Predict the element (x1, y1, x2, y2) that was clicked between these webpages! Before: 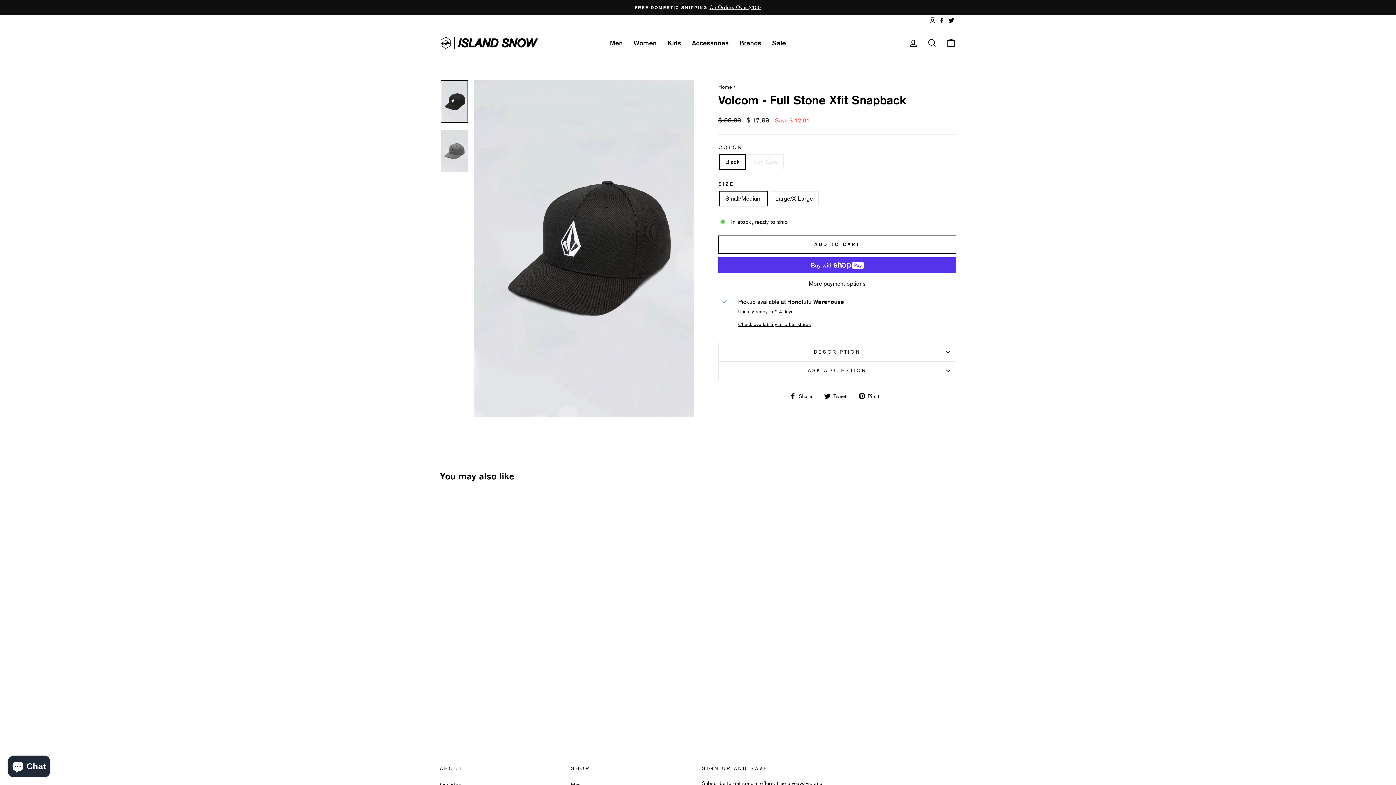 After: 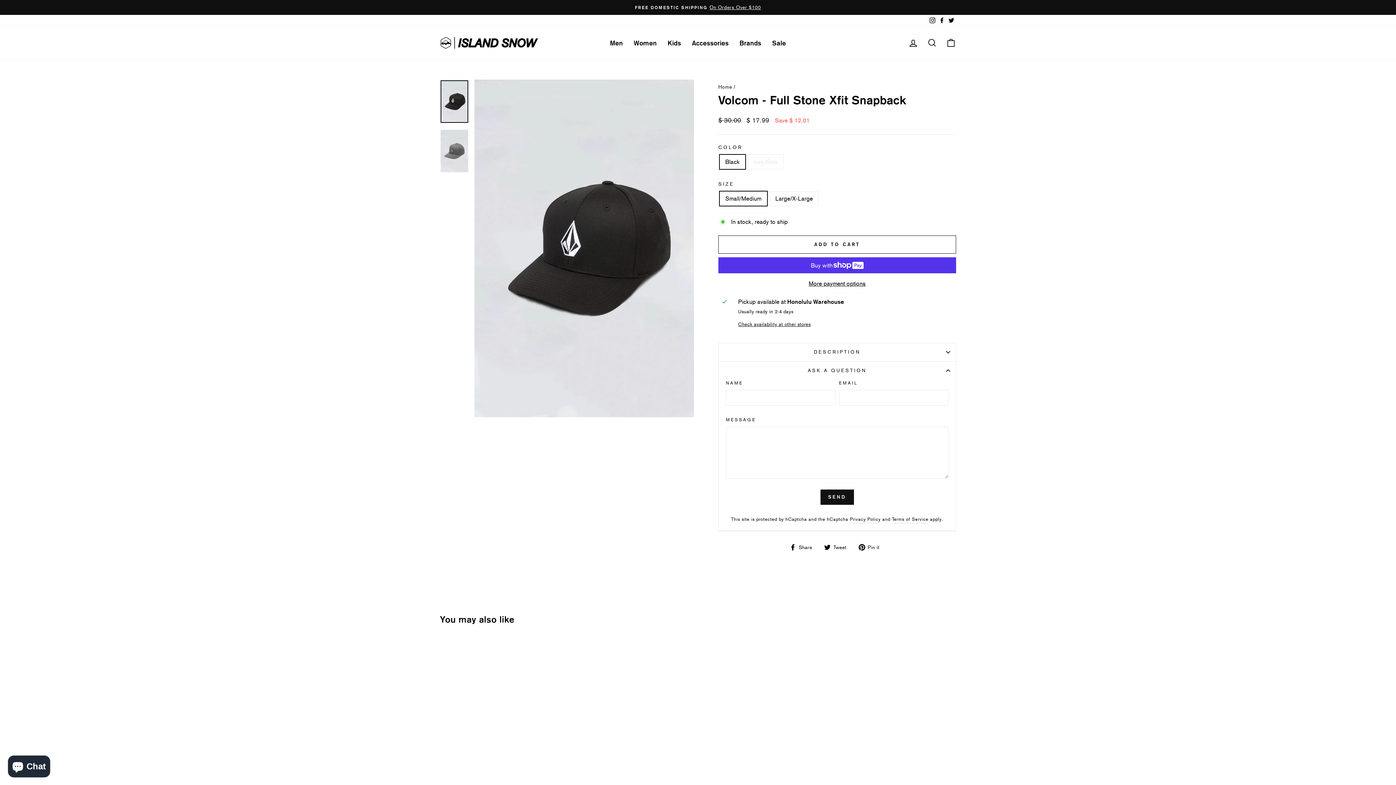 Action: bbox: (718, 361, 956, 380) label: ASK A QUESTION